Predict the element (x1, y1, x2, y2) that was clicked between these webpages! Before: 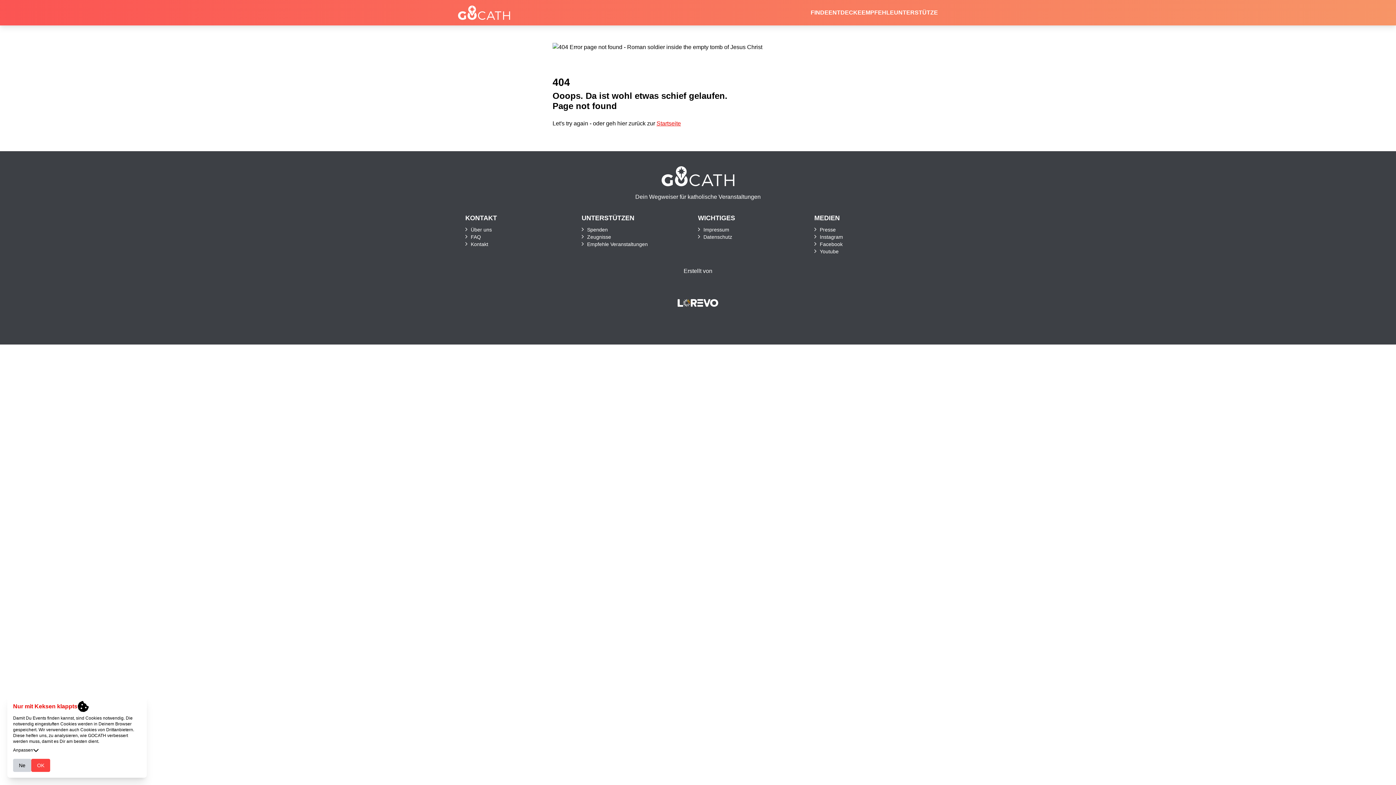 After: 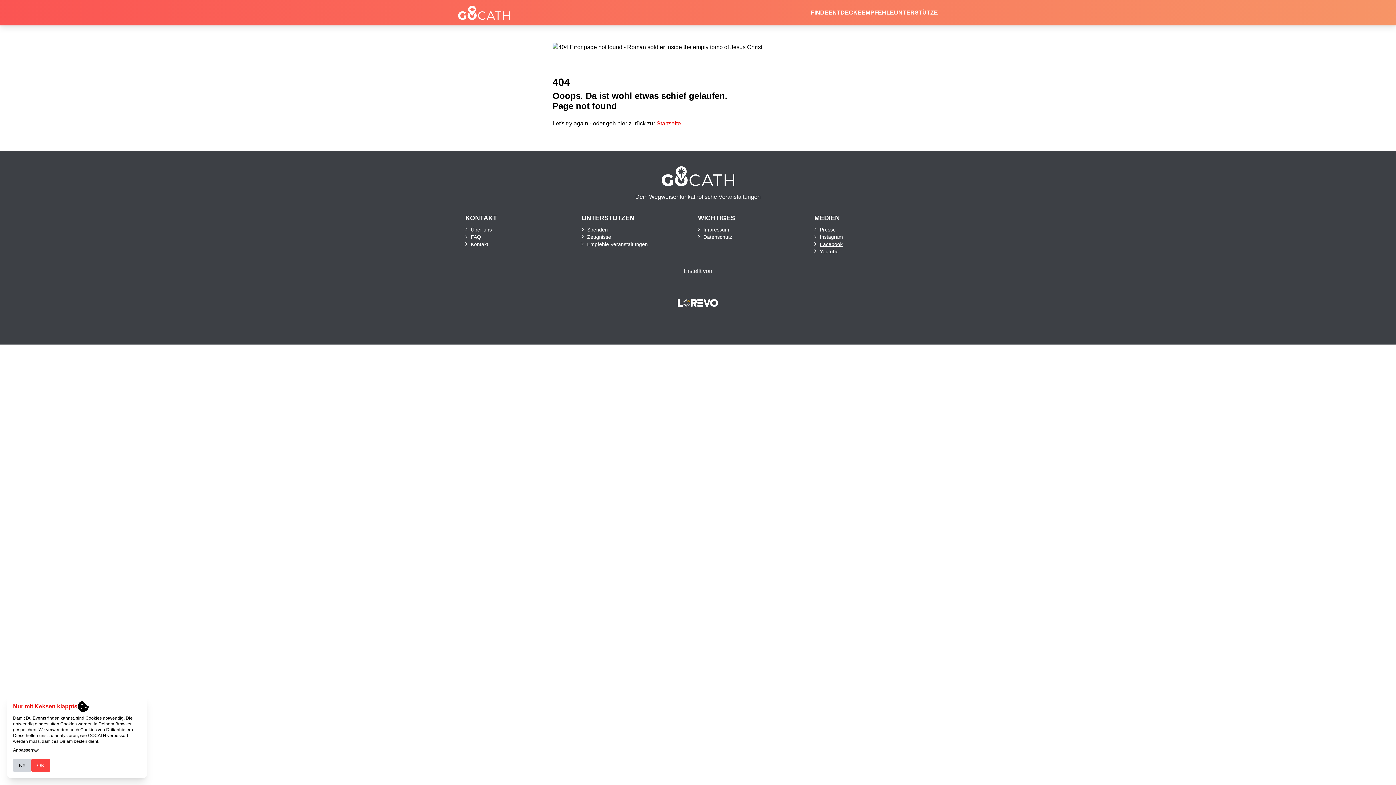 Action: bbox: (820, 240, 930, 248) label: Facebook